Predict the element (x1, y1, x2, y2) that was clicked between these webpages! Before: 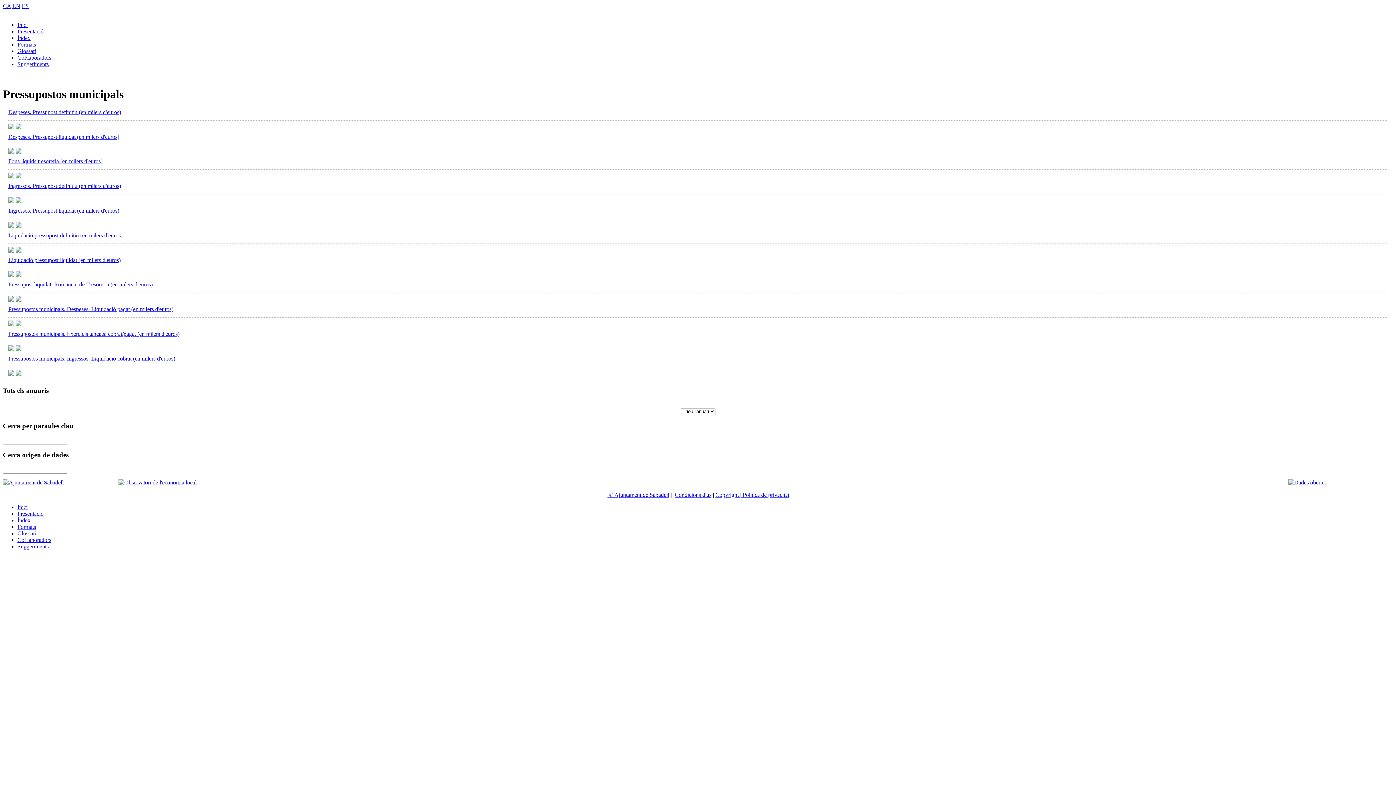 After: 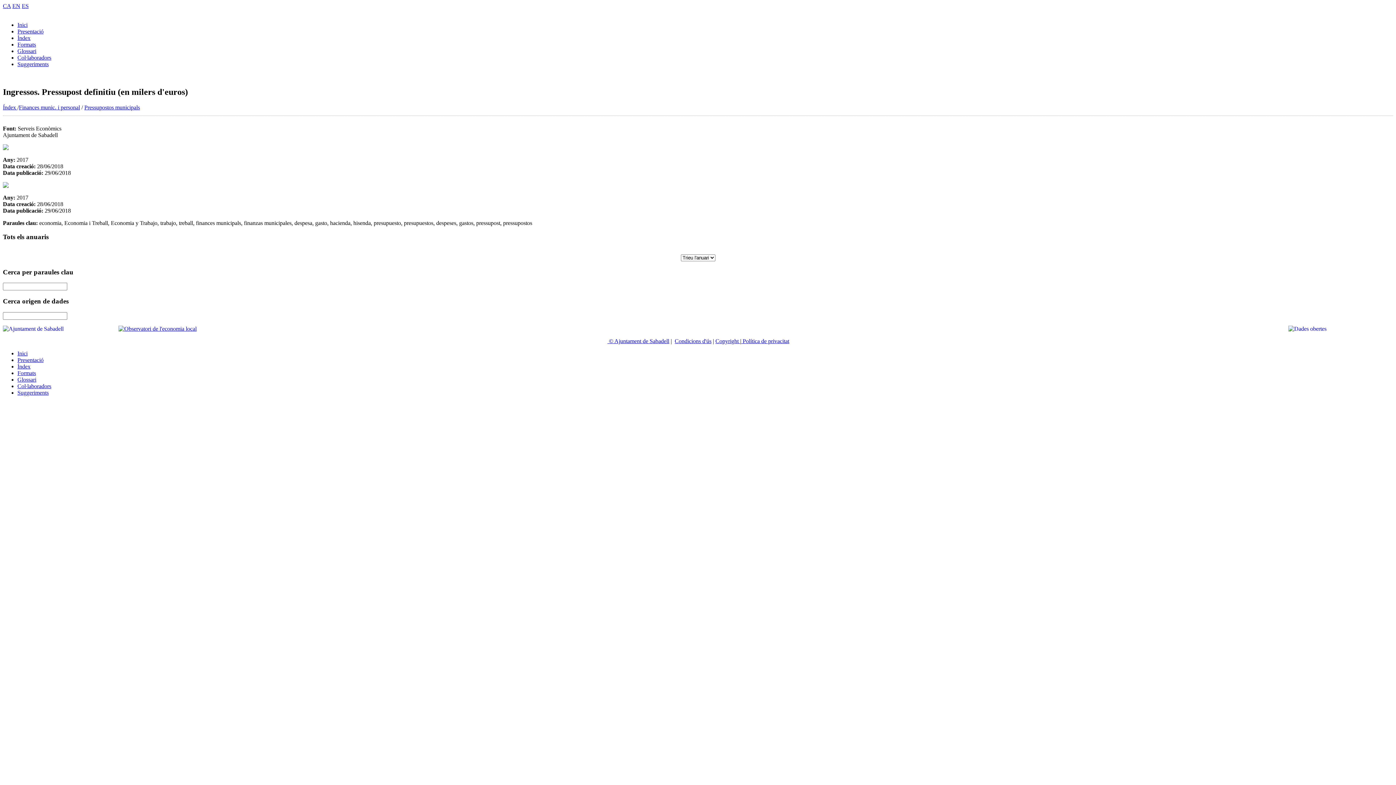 Action: label: Ingressos. Pressupost definitiu (en milers d'euros) bbox: (8, 183, 121, 189)